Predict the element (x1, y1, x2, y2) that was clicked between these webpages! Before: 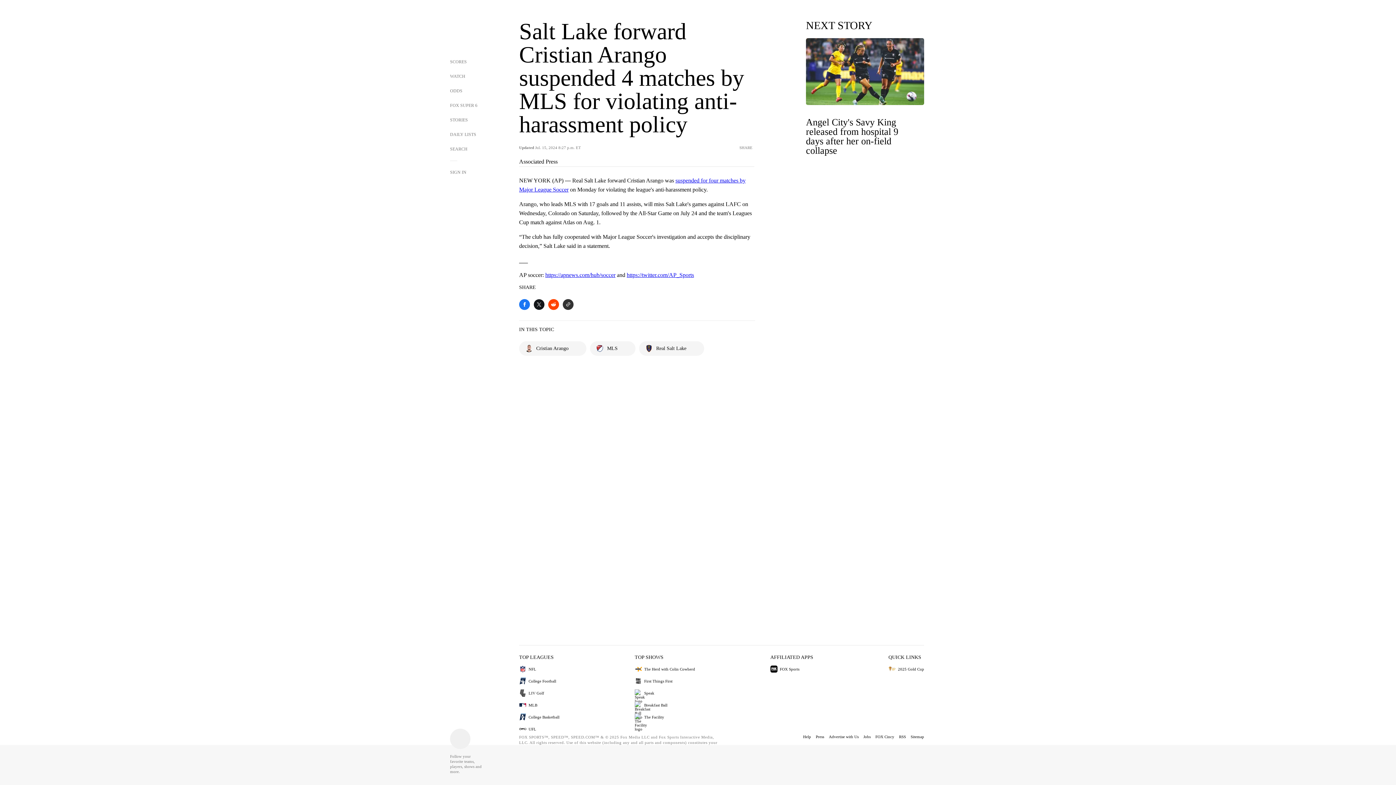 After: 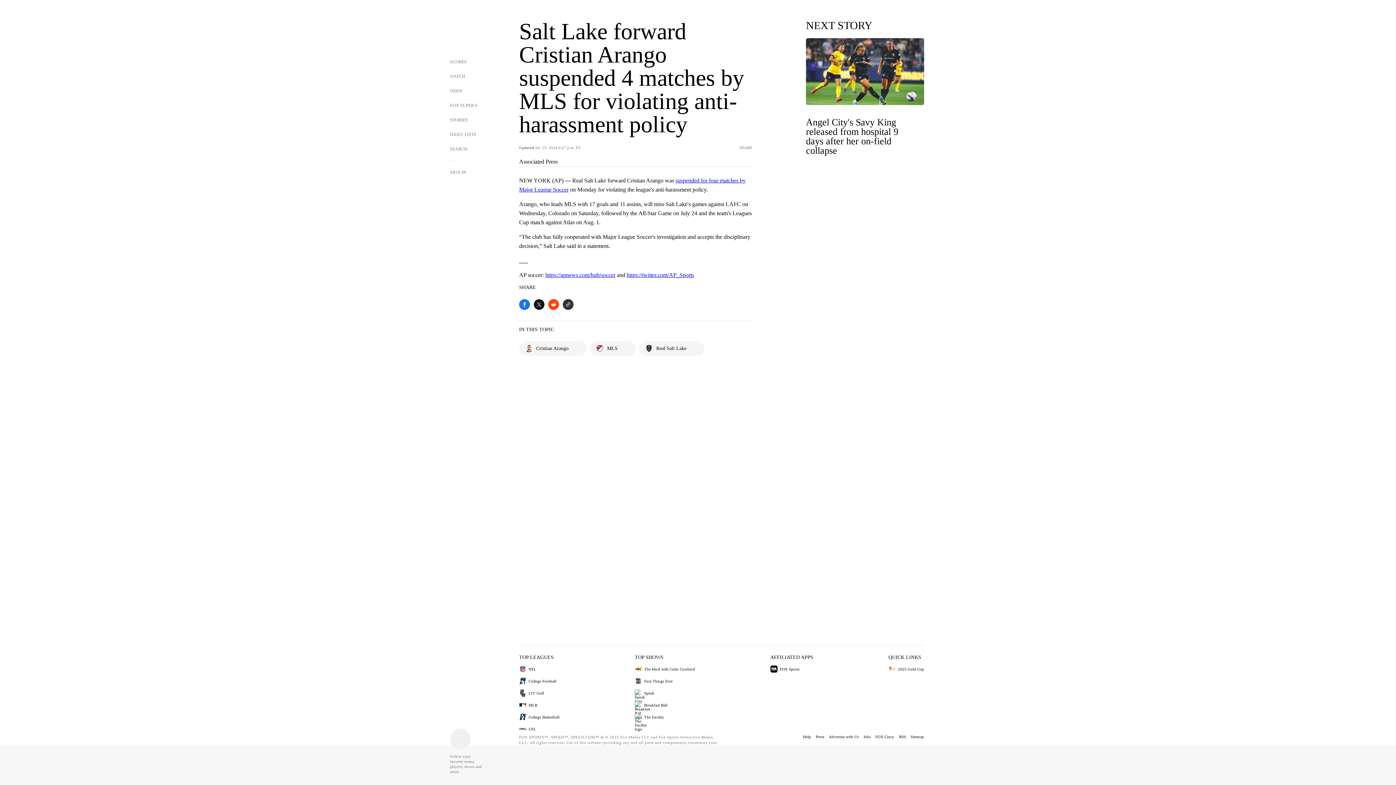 Action: bbox: (634, 689, 695, 697) label: Speak